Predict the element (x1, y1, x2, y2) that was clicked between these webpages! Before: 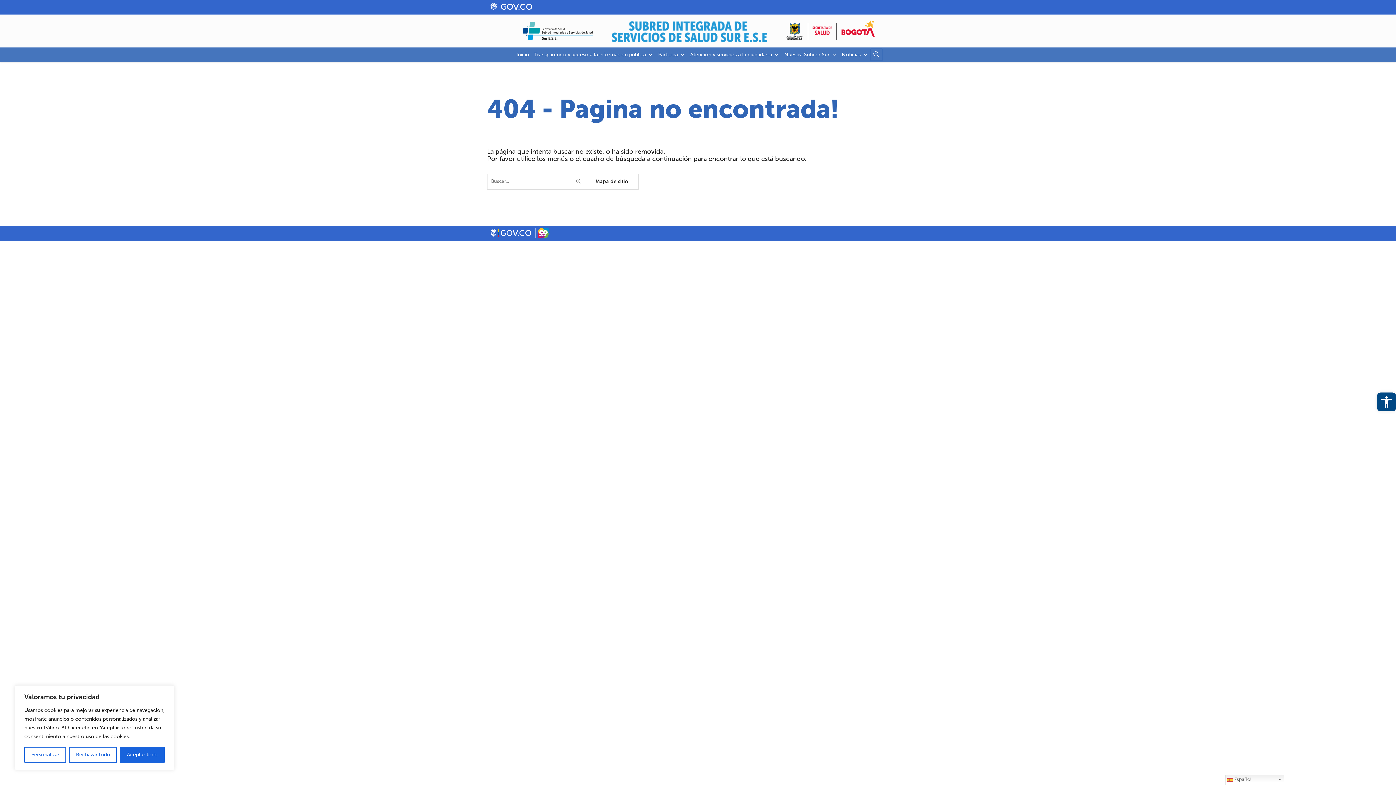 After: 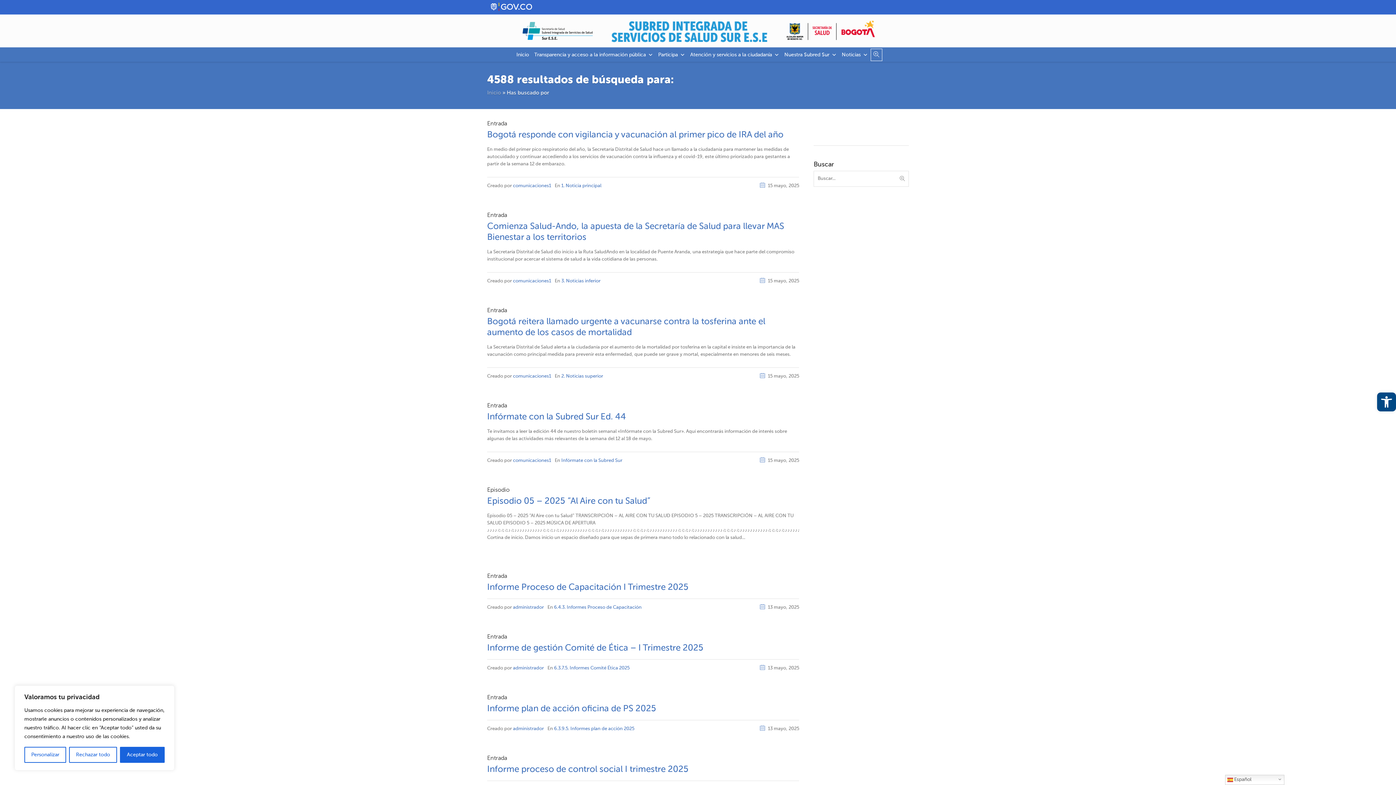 Action: bbox: (572, 173, 585, 189)